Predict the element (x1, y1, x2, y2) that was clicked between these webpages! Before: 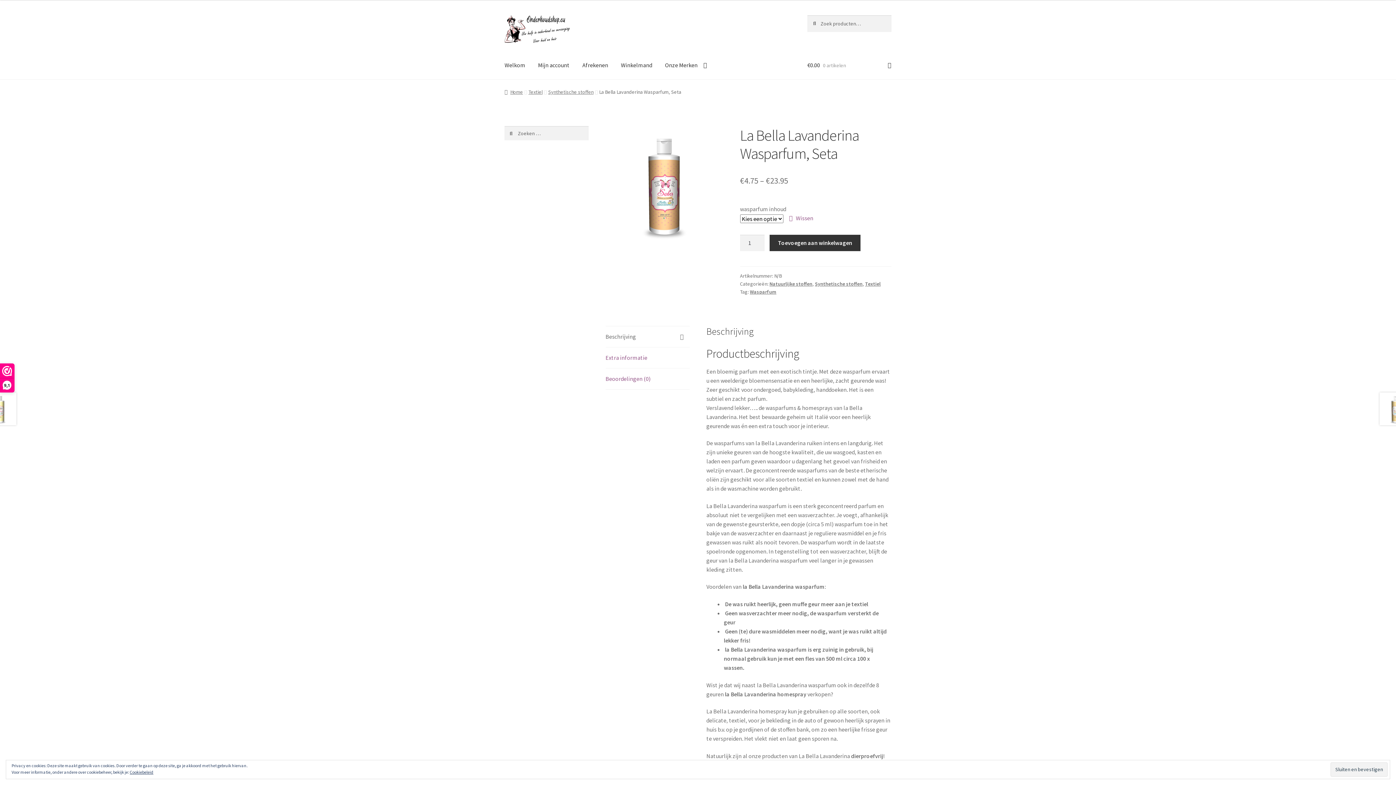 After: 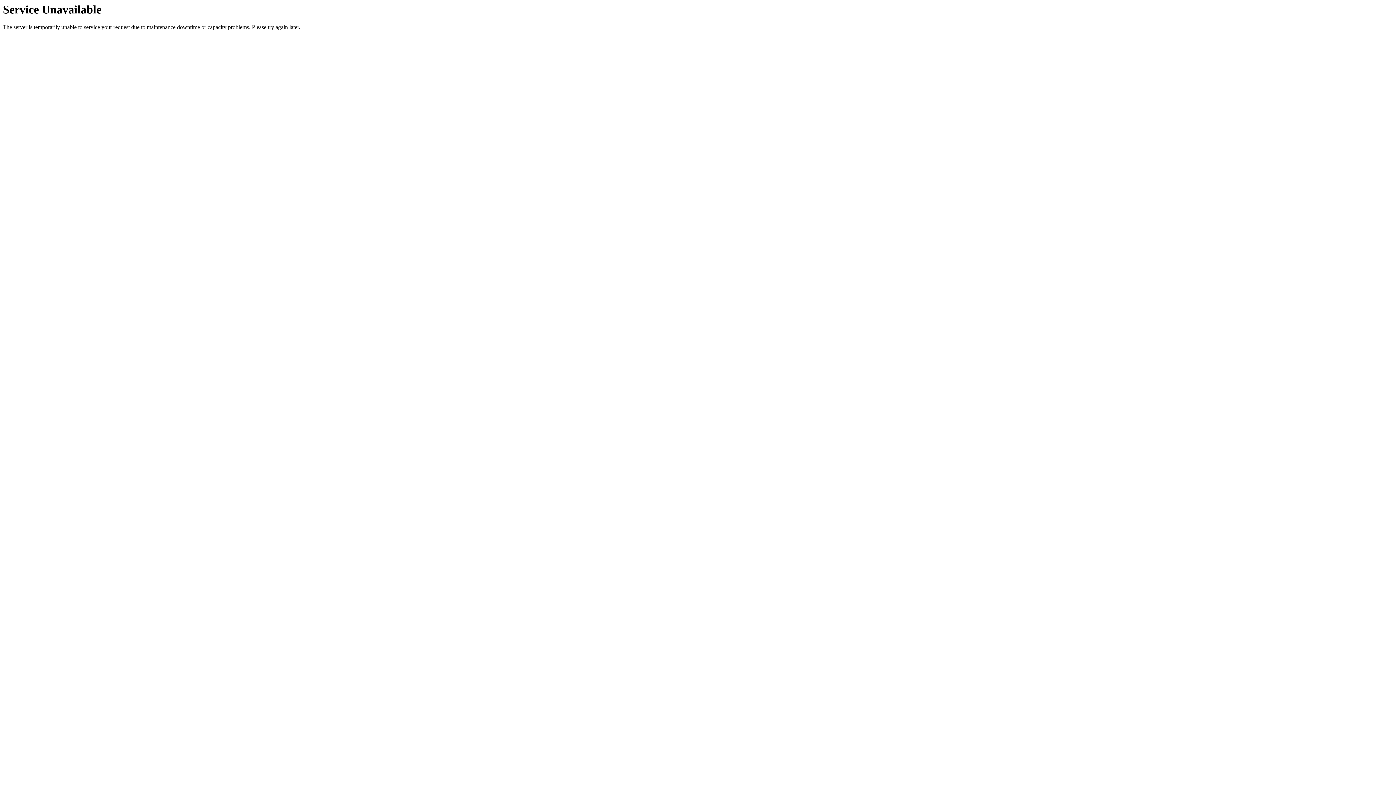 Action: label: Winkelmand bbox: (615, 51, 658, 79)